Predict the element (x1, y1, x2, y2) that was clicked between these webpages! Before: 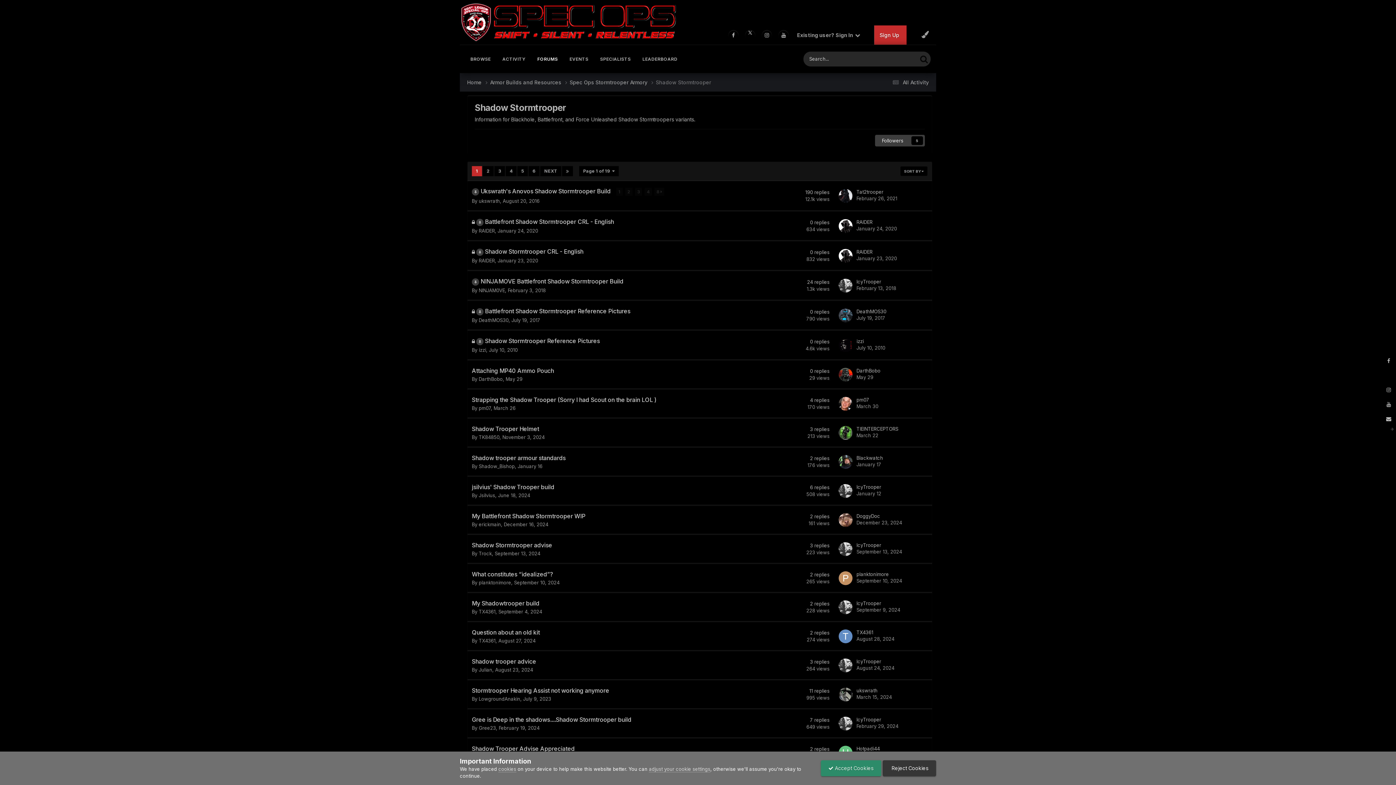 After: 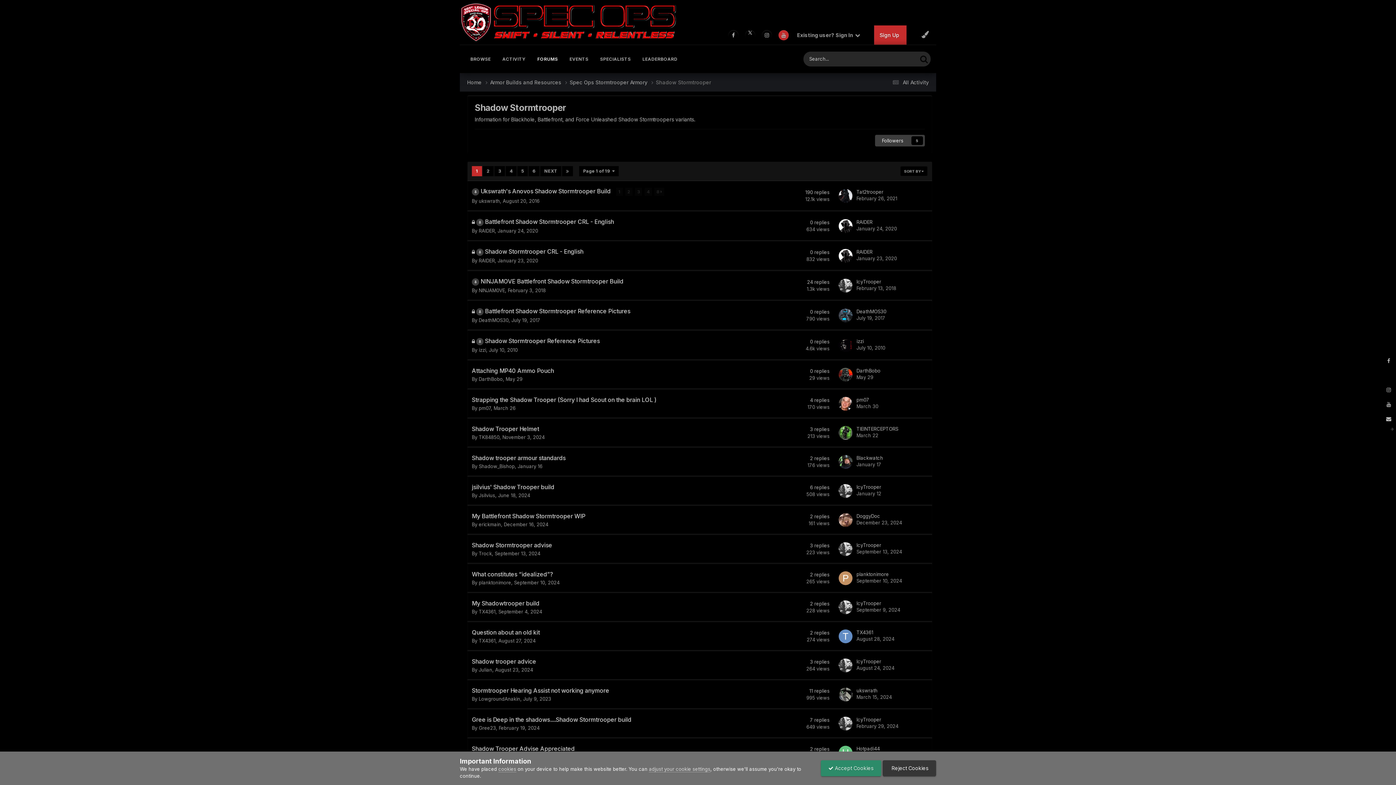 Action: bbox: (778, 30, 788, 40)